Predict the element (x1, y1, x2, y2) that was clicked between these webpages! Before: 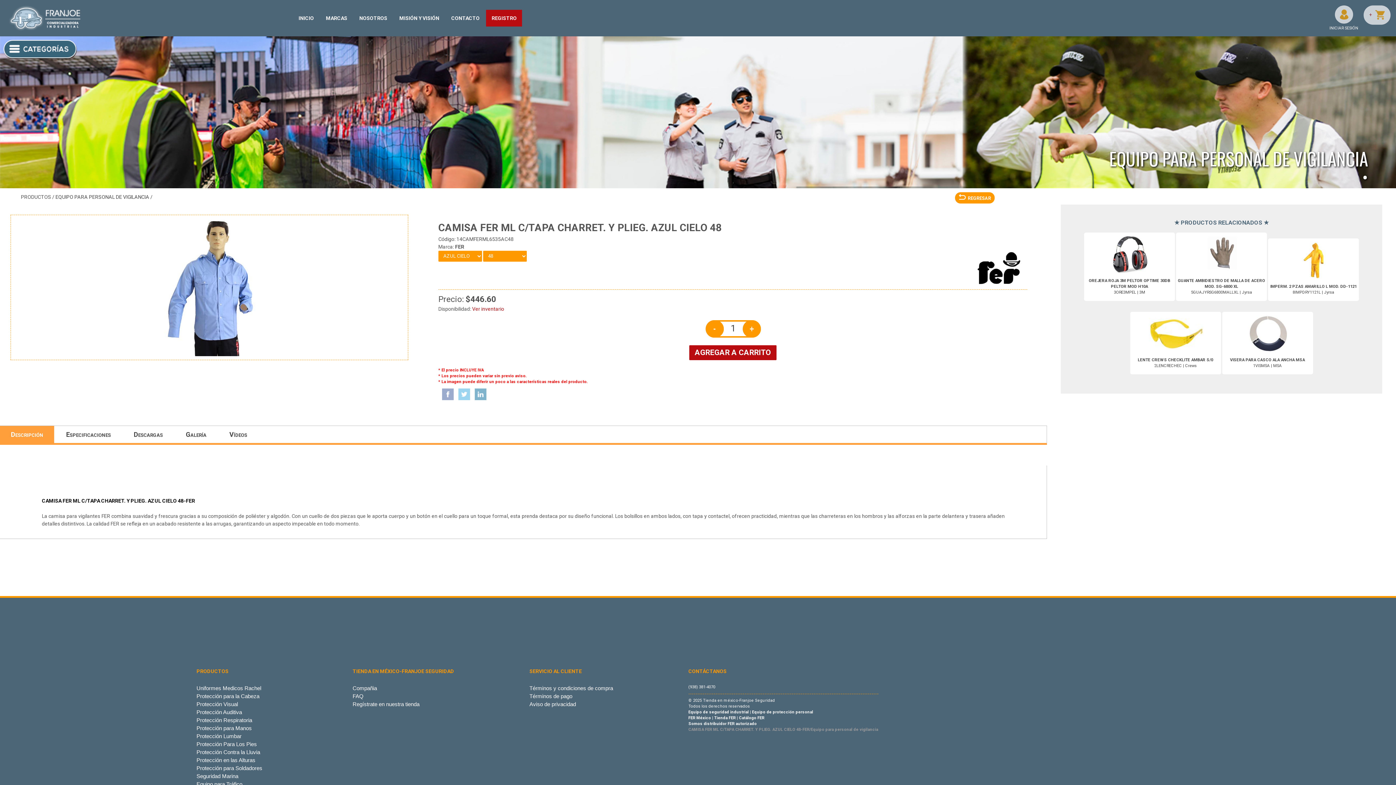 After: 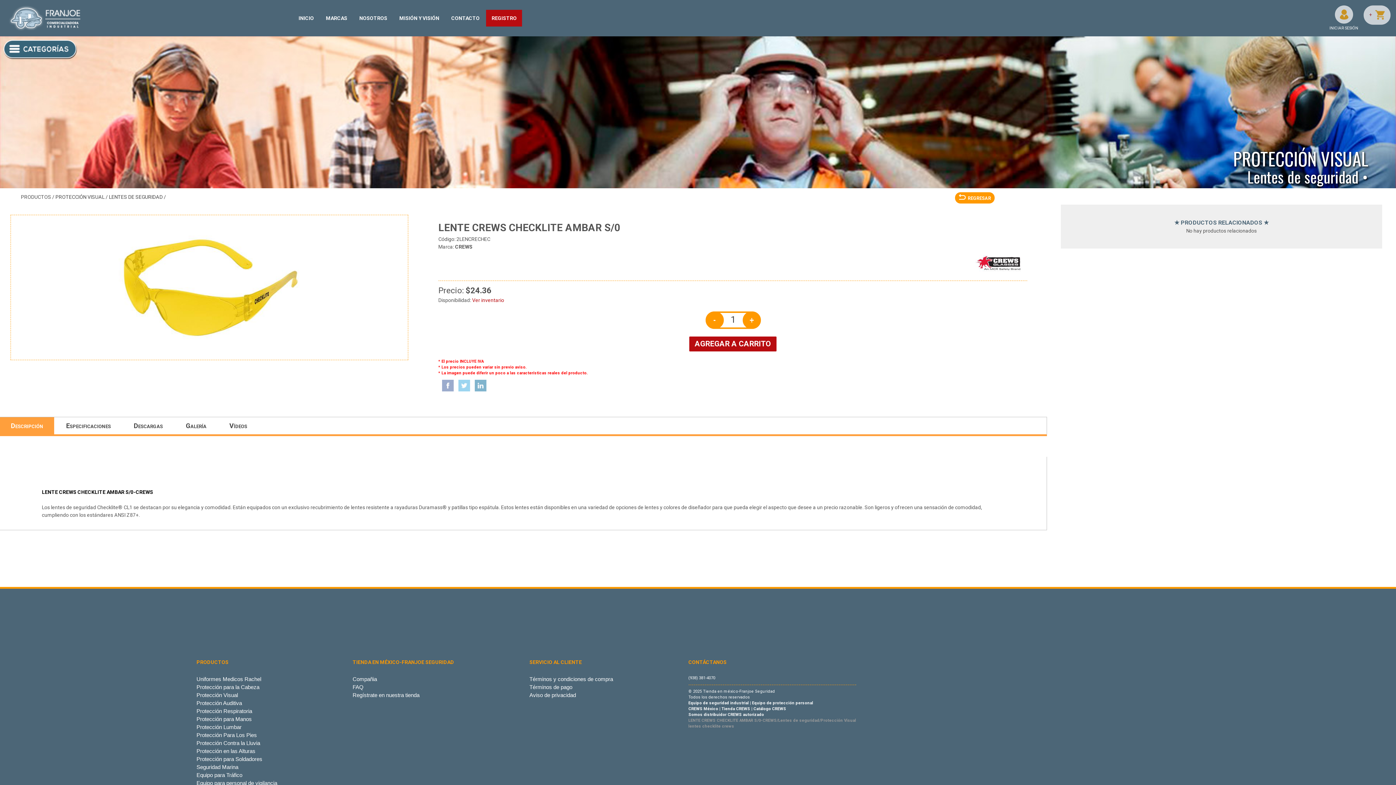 Action: bbox: (1149, 331, 1203, 335)